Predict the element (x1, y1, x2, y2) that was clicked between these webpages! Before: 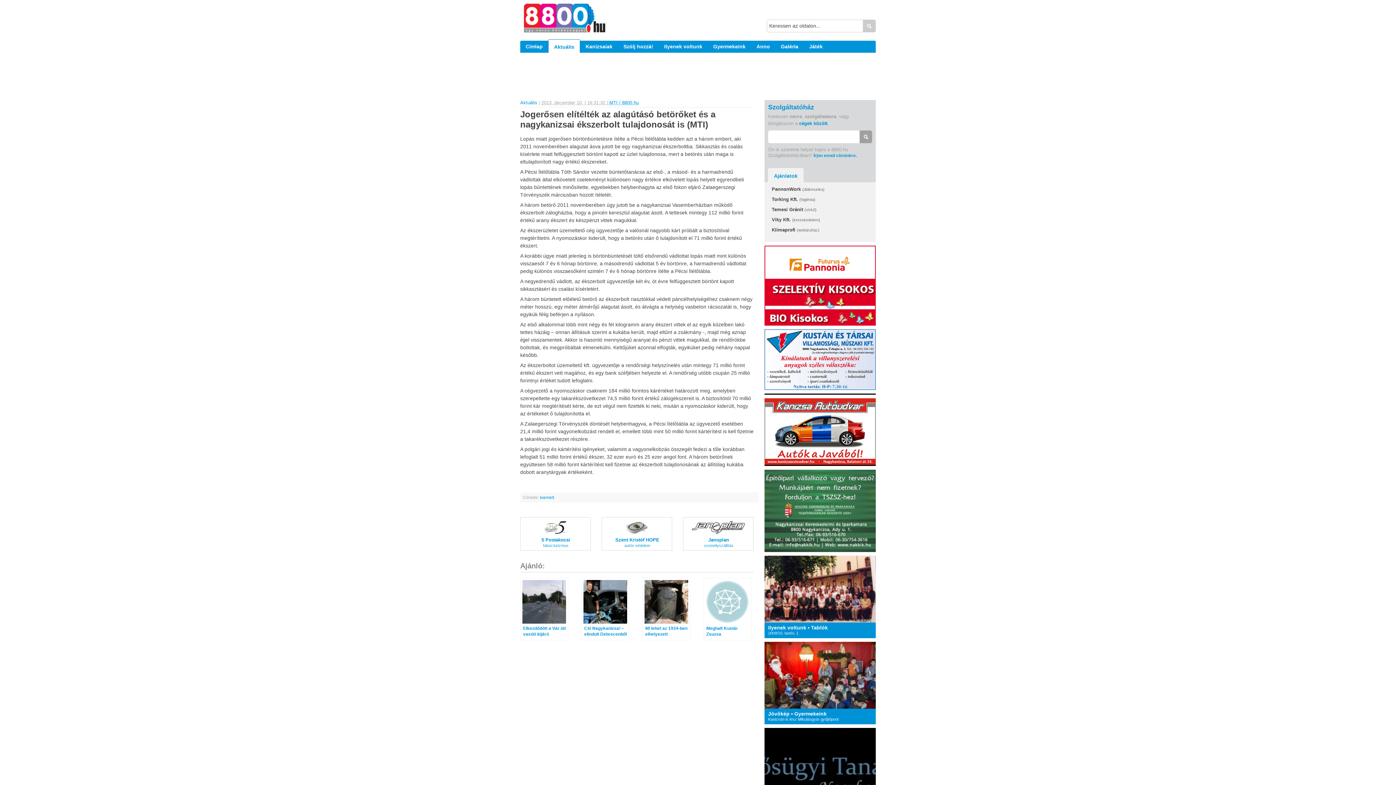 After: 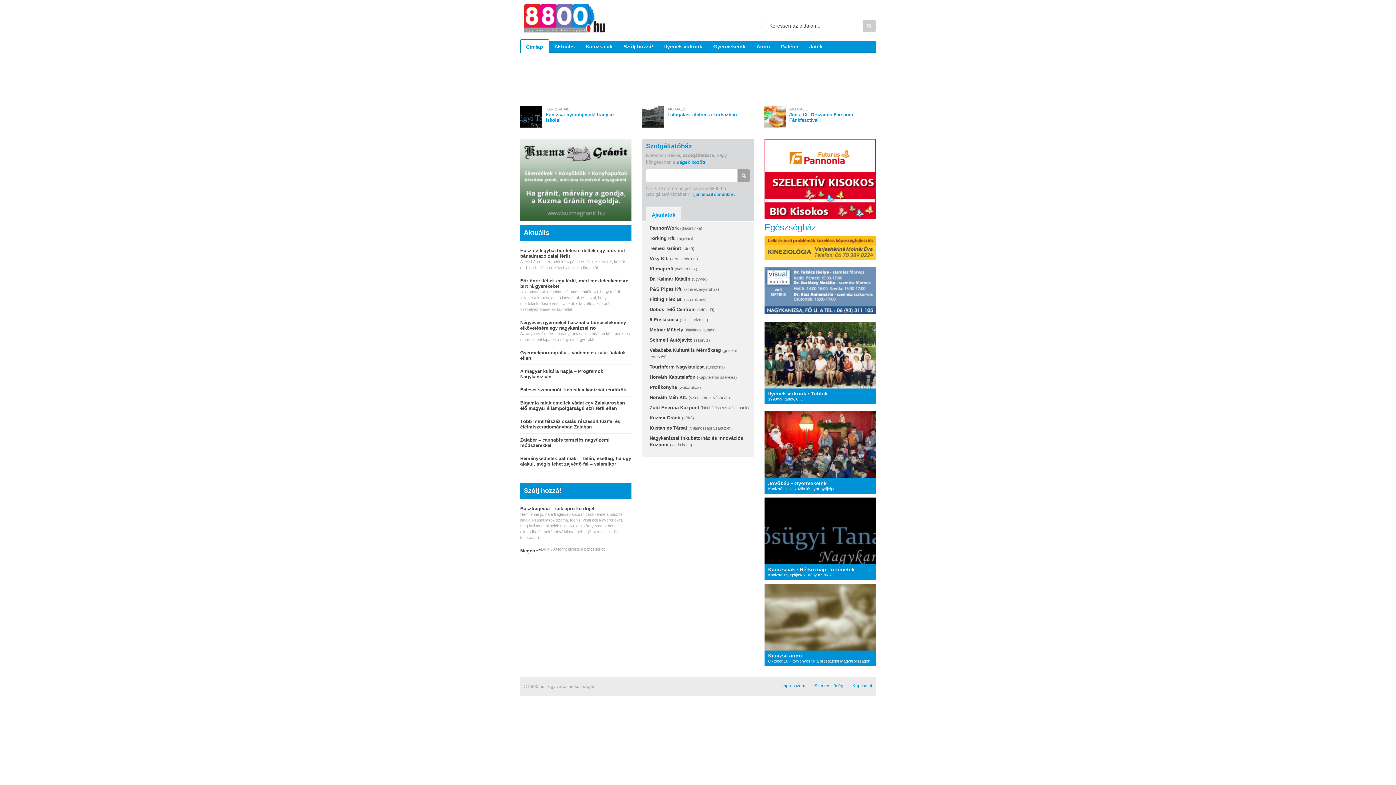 Action: bbox: (524, 3, 605, 34)